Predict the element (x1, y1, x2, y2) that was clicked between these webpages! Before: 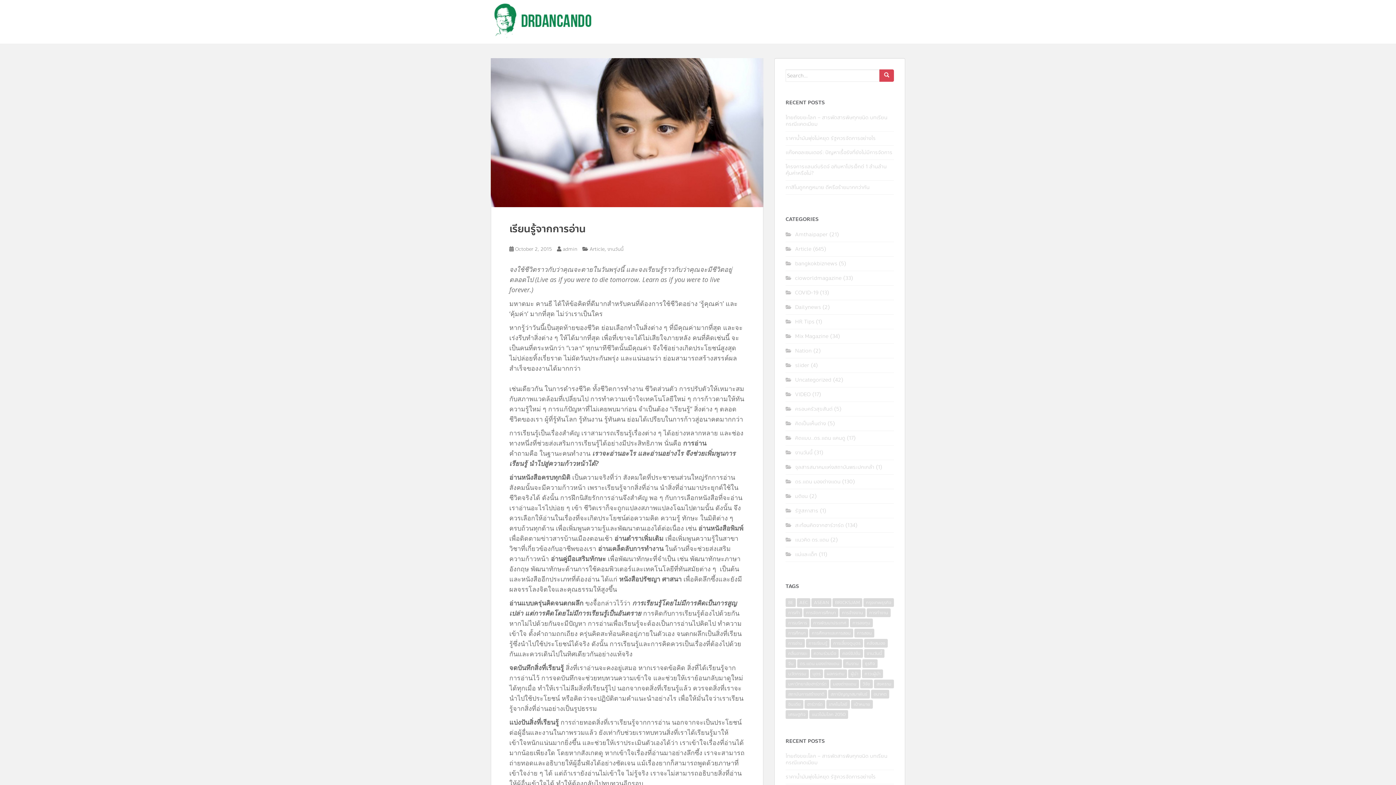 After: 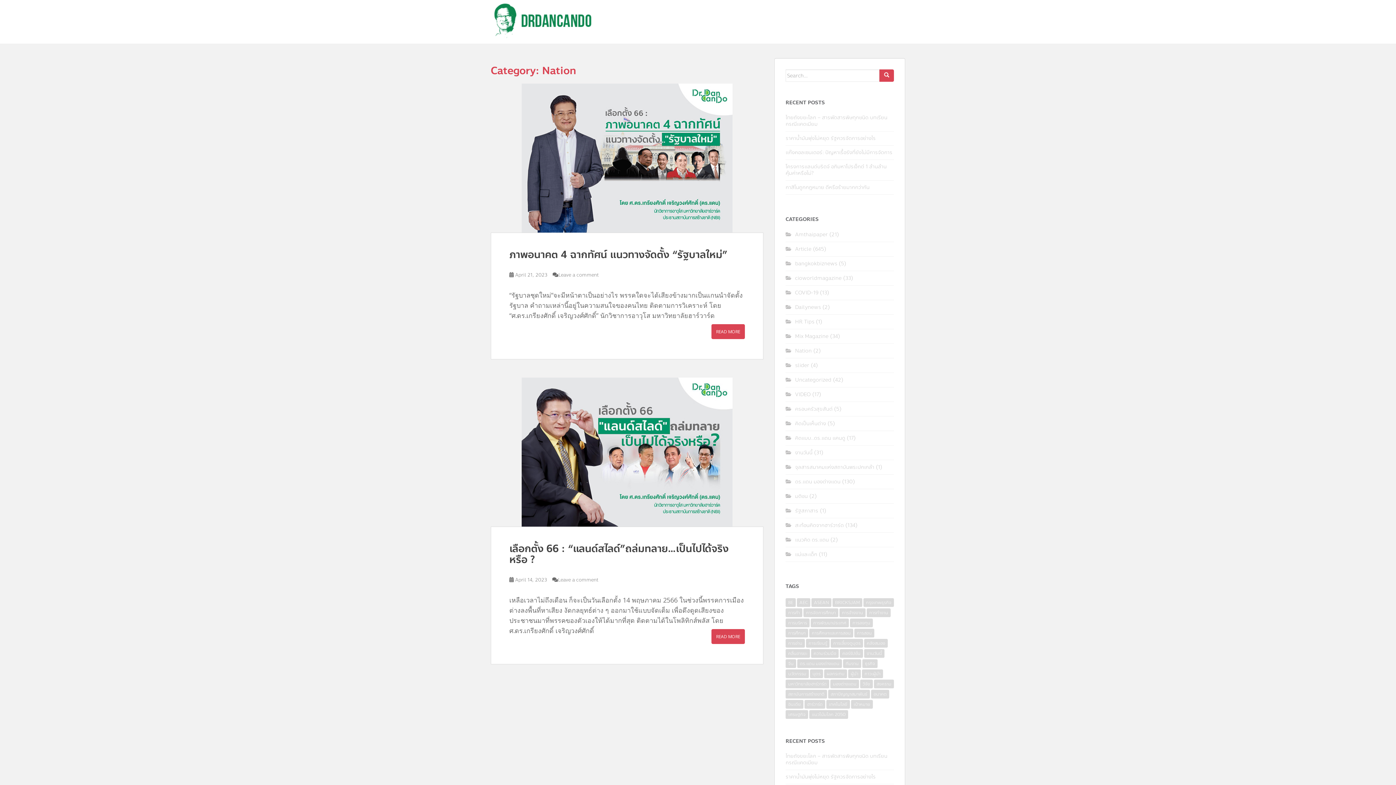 Action: label: Nation bbox: (795, 347, 812, 354)